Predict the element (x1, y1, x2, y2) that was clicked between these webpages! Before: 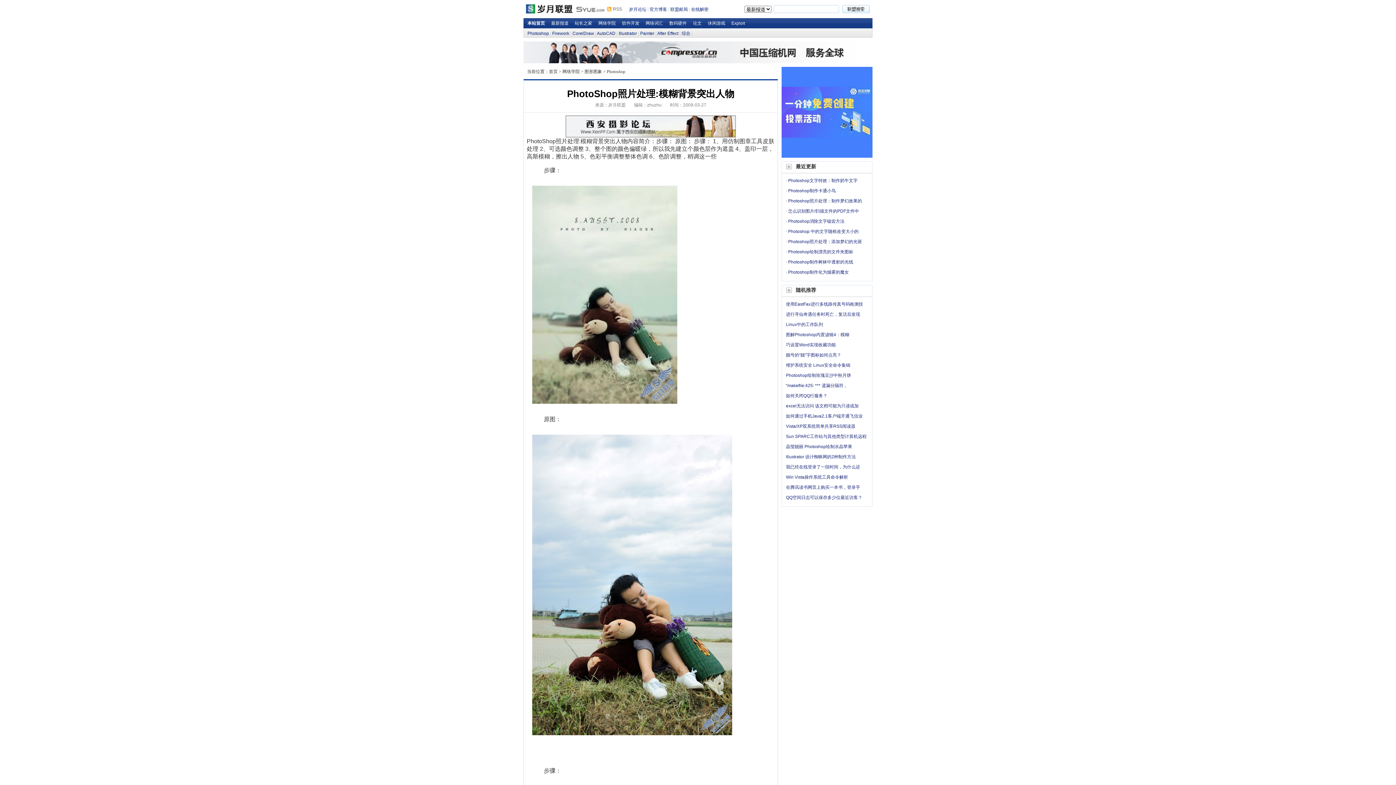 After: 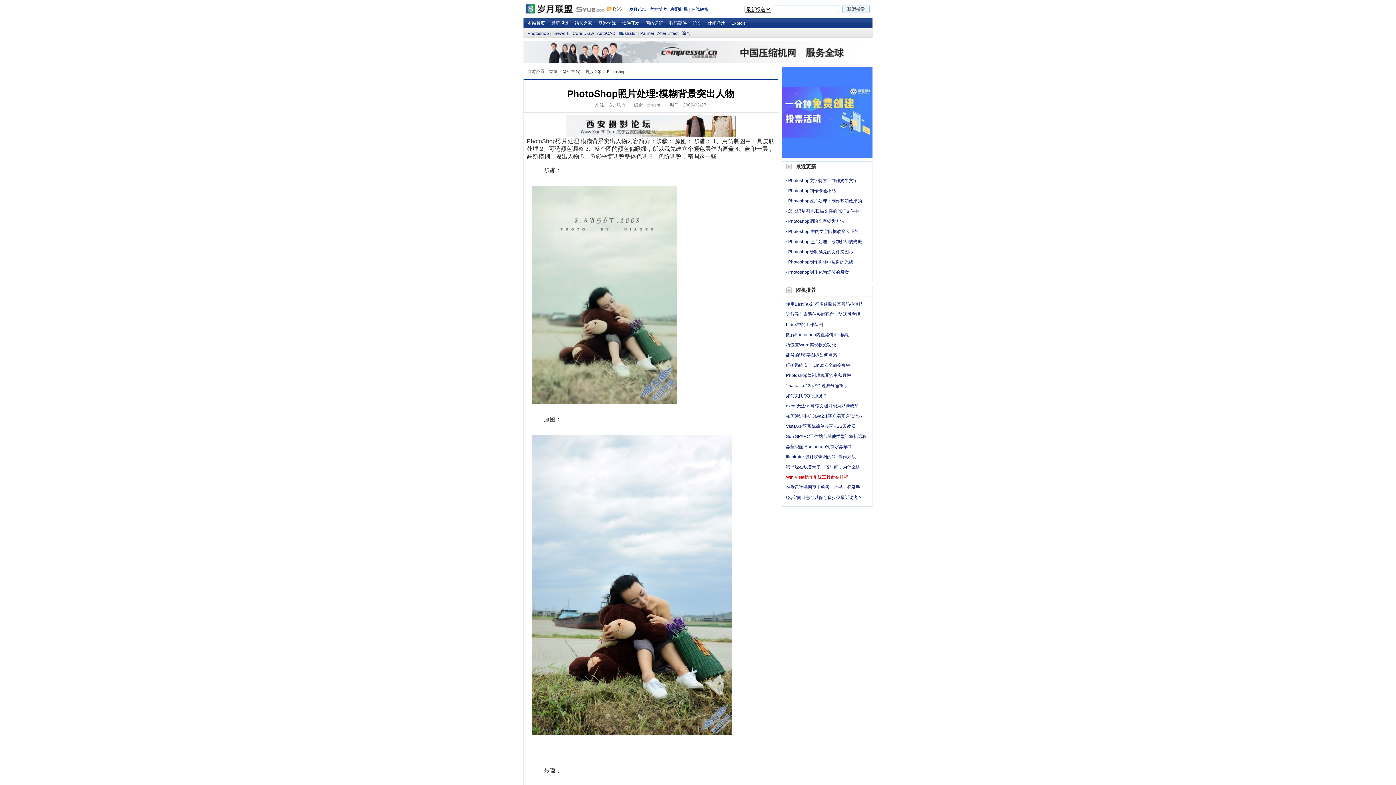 Action: bbox: (786, 474, 848, 480) label: Win Vista操作系统工具命令解析